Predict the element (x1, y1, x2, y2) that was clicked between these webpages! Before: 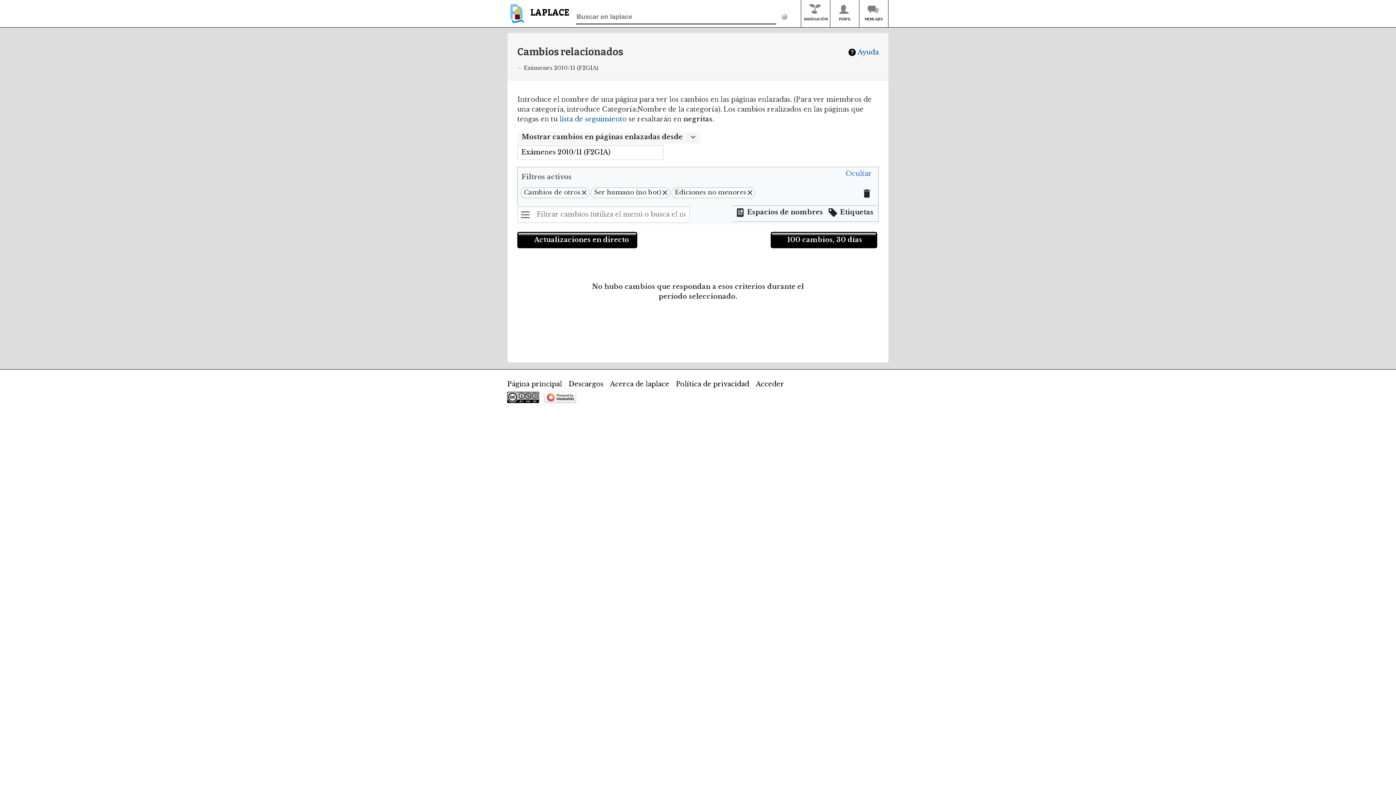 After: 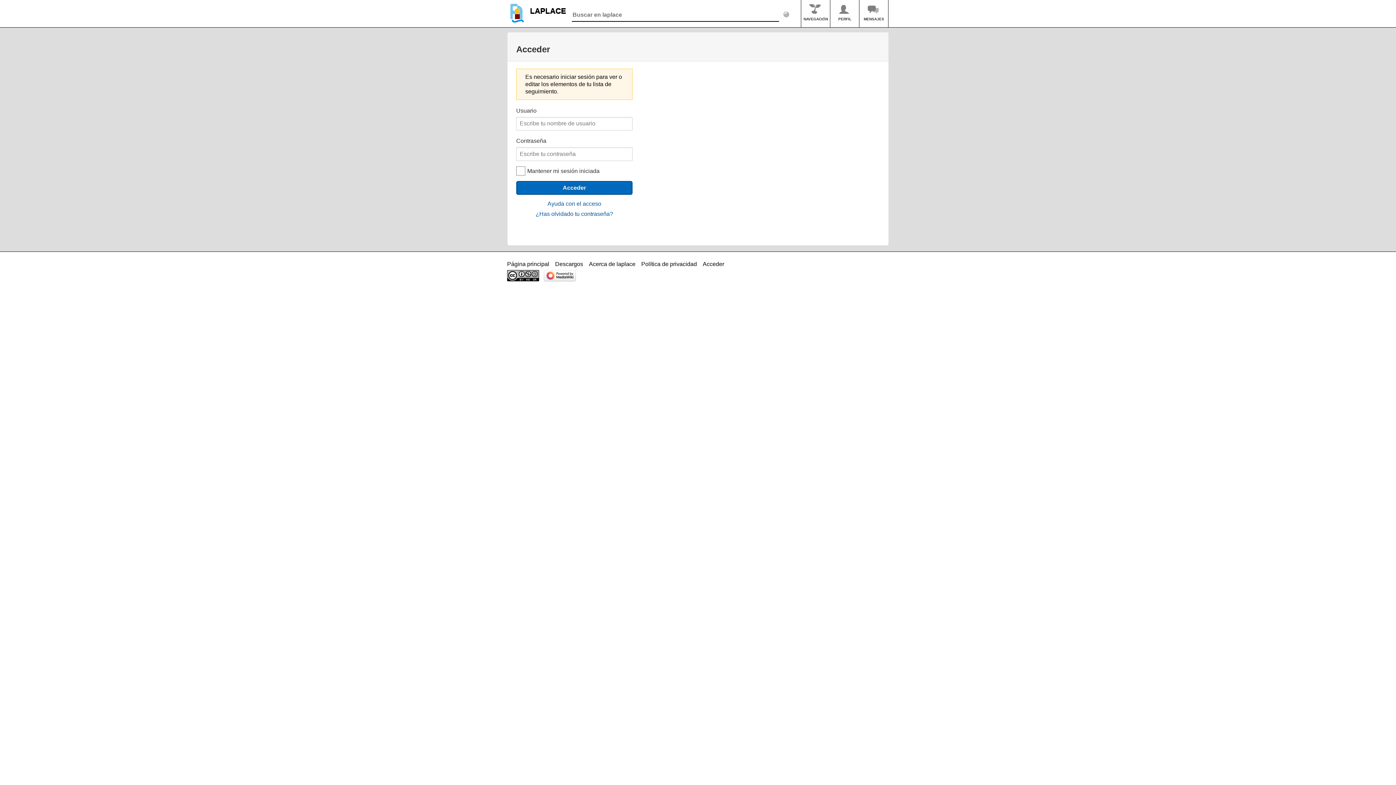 Action: bbox: (559, 115, 626, 123) label: lista de seguimiento